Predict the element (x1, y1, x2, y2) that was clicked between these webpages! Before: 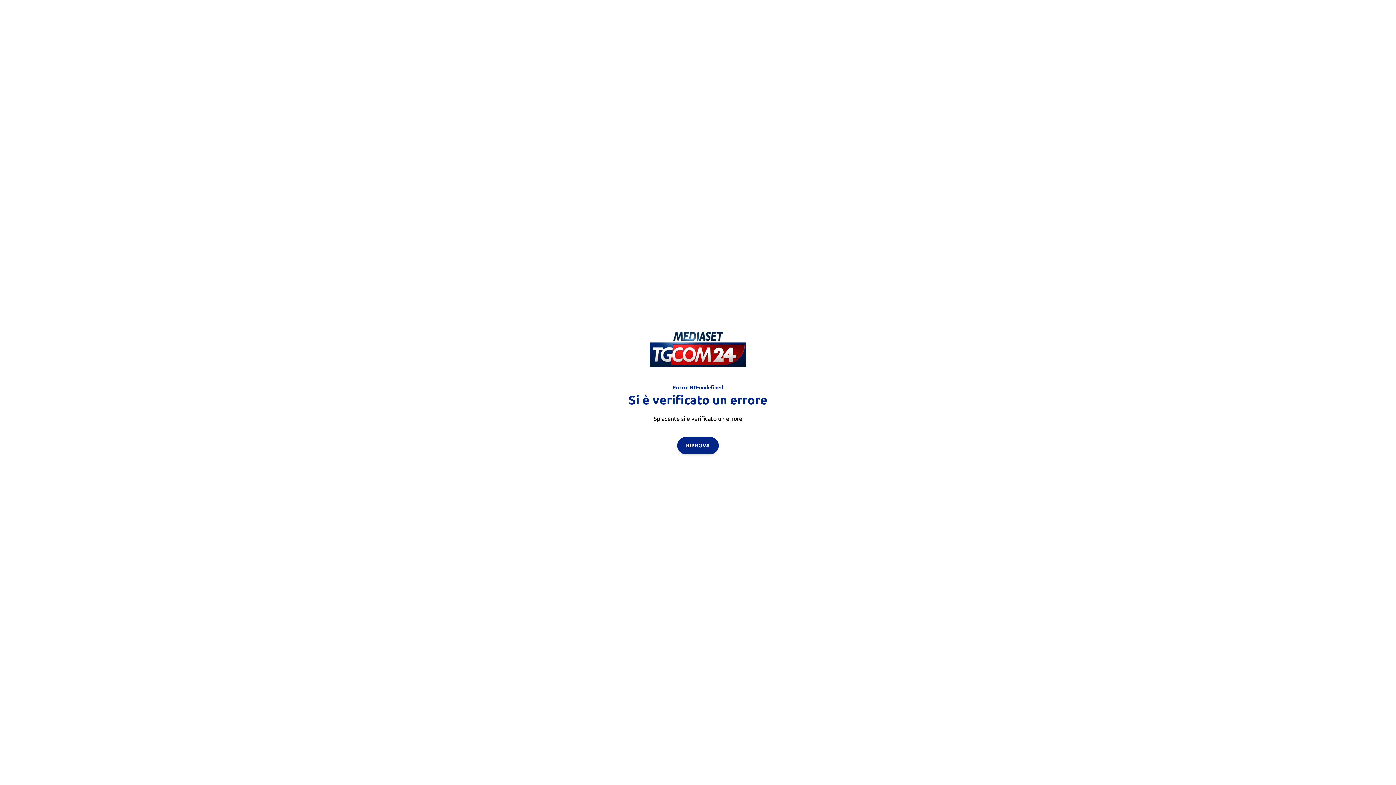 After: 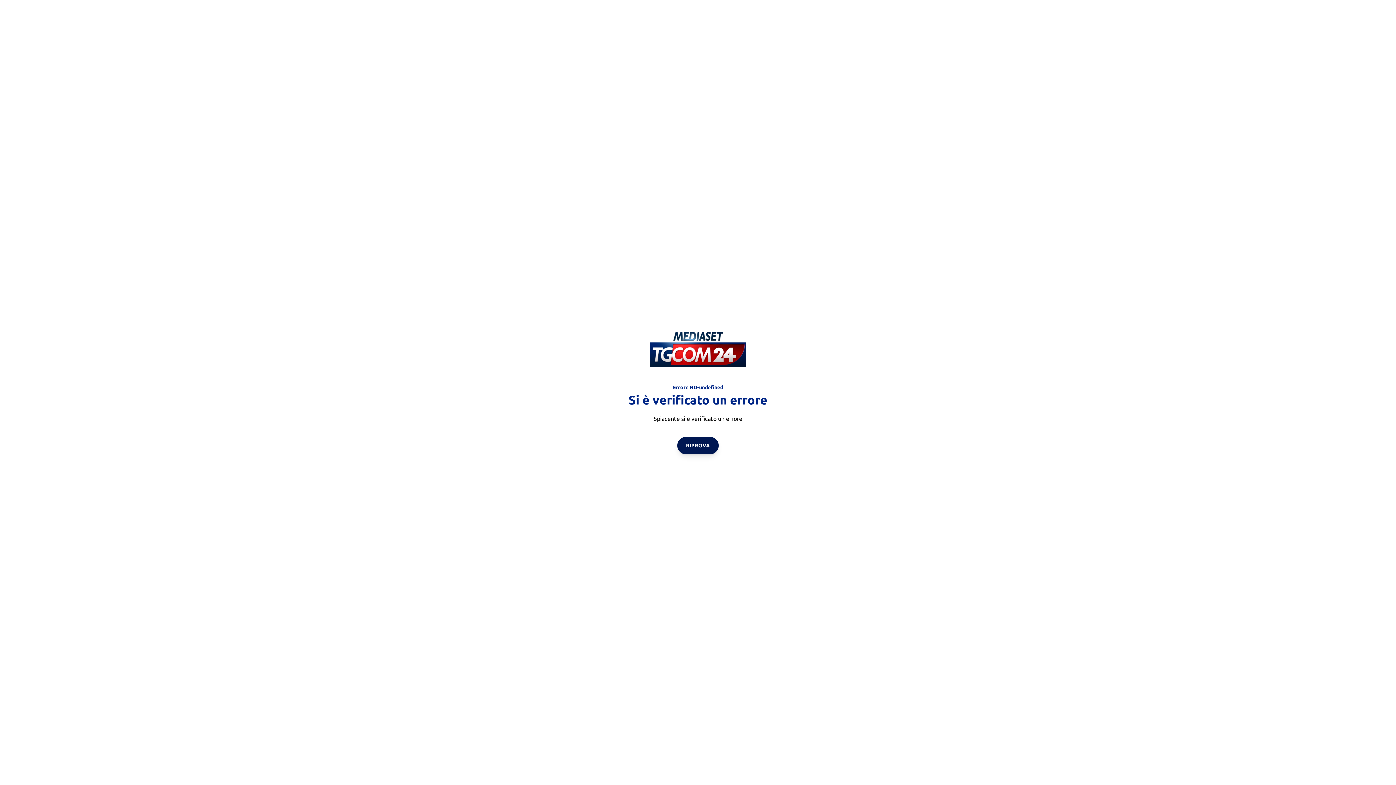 Action: bbox: (677, 436, 718, 454) label: RIPROVA